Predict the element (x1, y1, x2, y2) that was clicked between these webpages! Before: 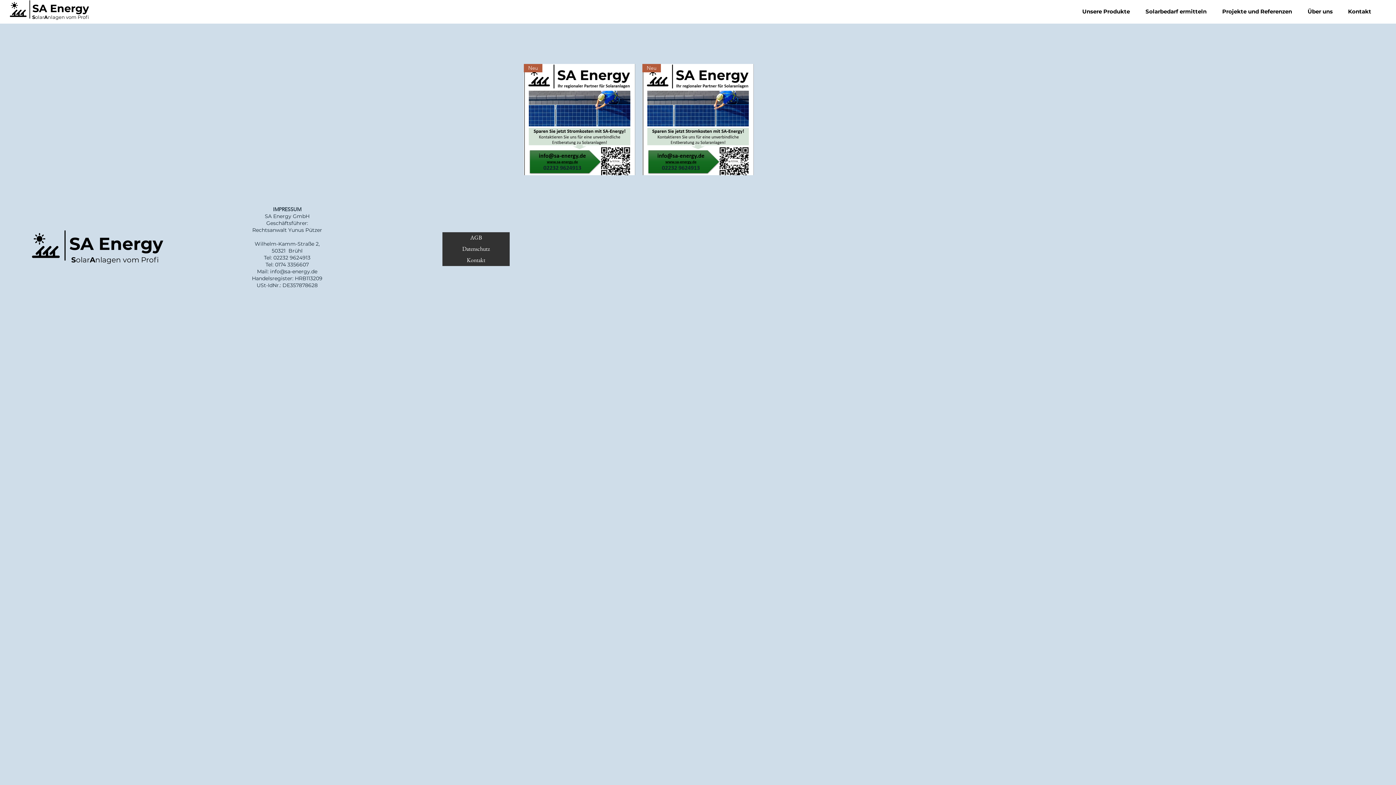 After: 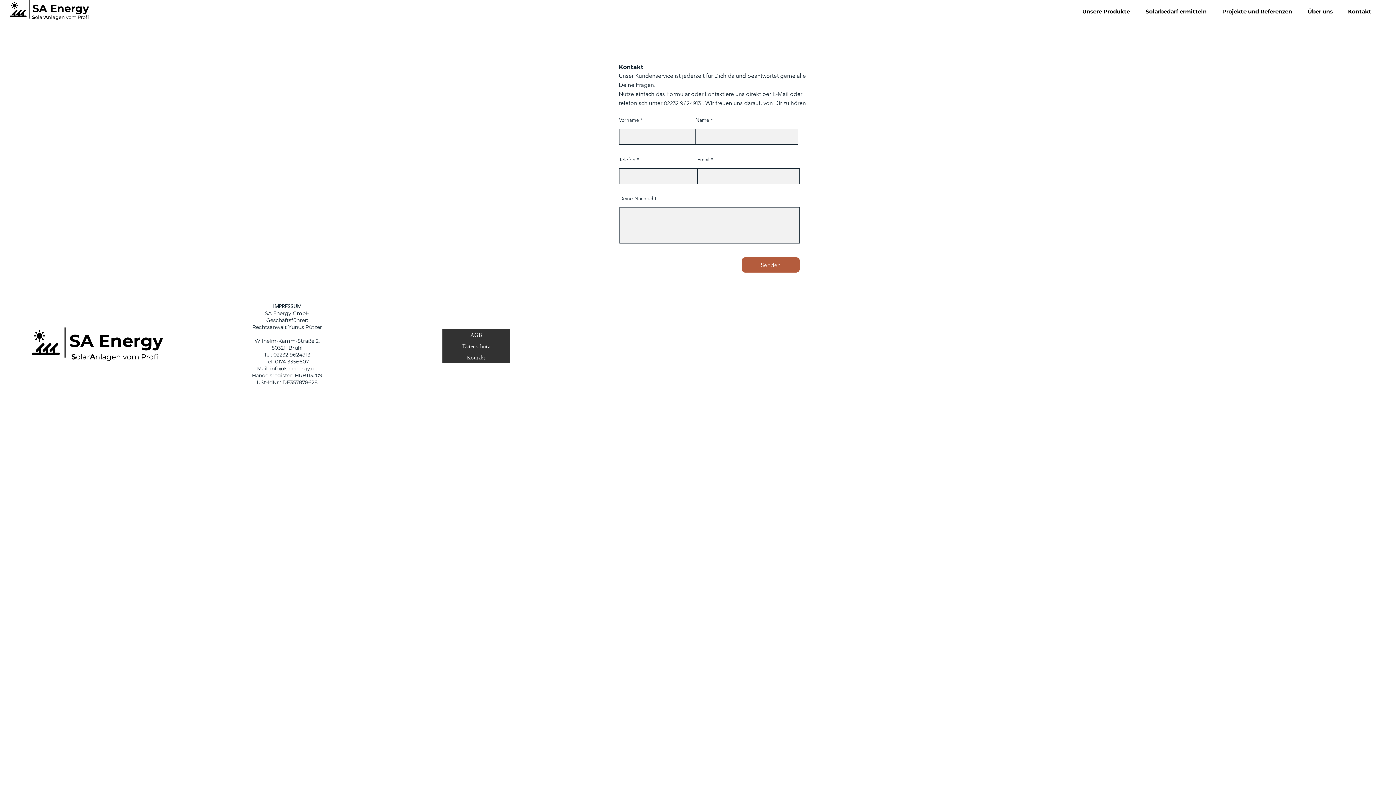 Action: label: Kontakt bbox: (1342, 4, 1381, 18)